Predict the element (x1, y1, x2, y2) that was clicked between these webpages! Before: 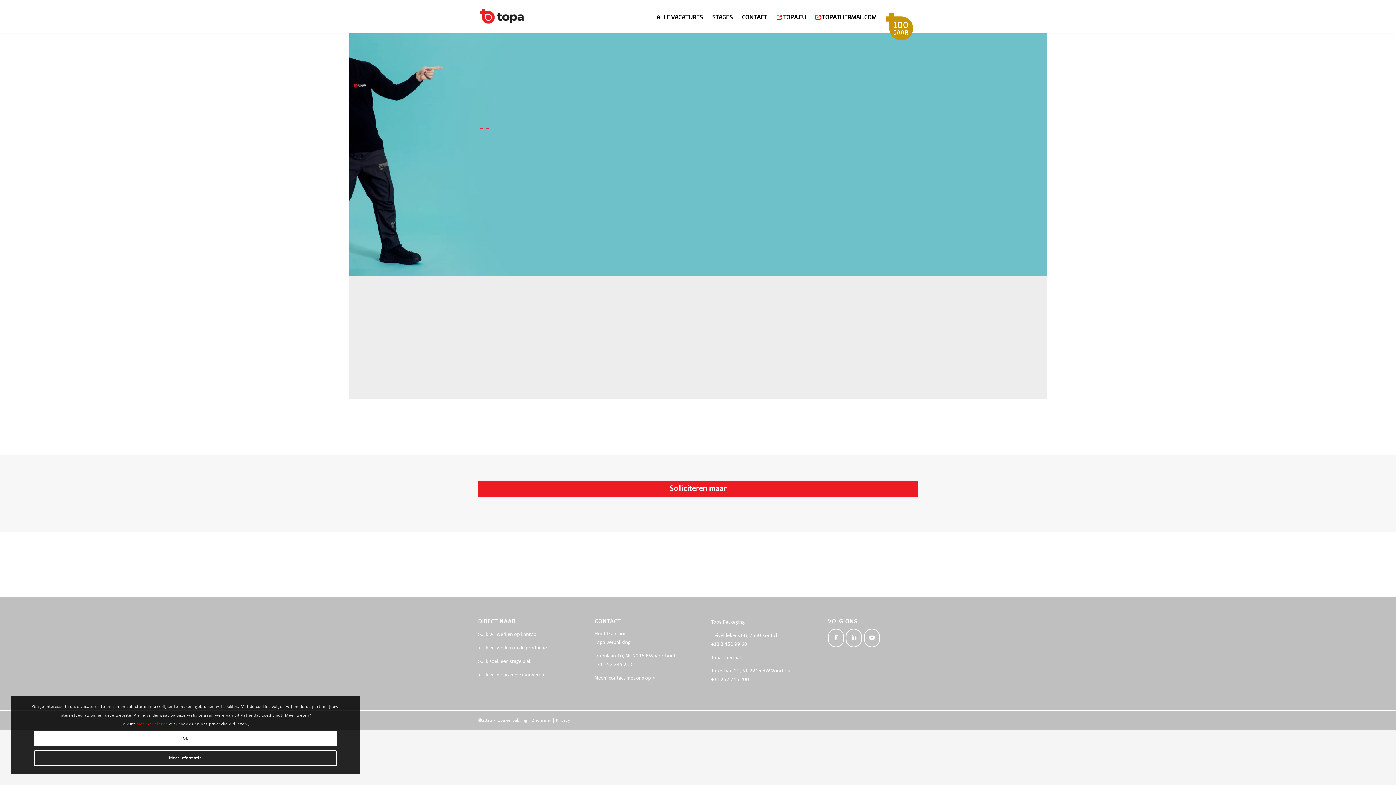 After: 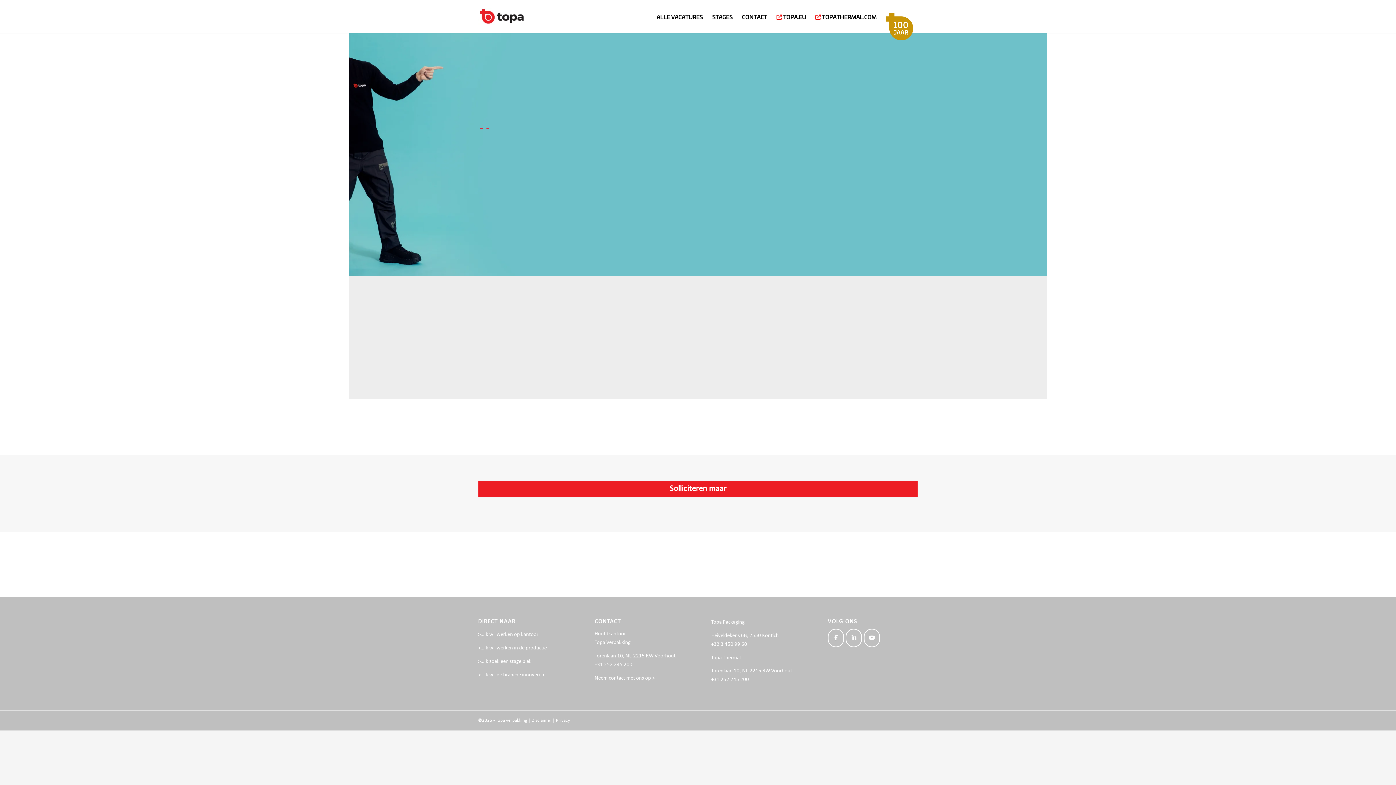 Action: bbox: (33, 731, 337, 746) label: Ok